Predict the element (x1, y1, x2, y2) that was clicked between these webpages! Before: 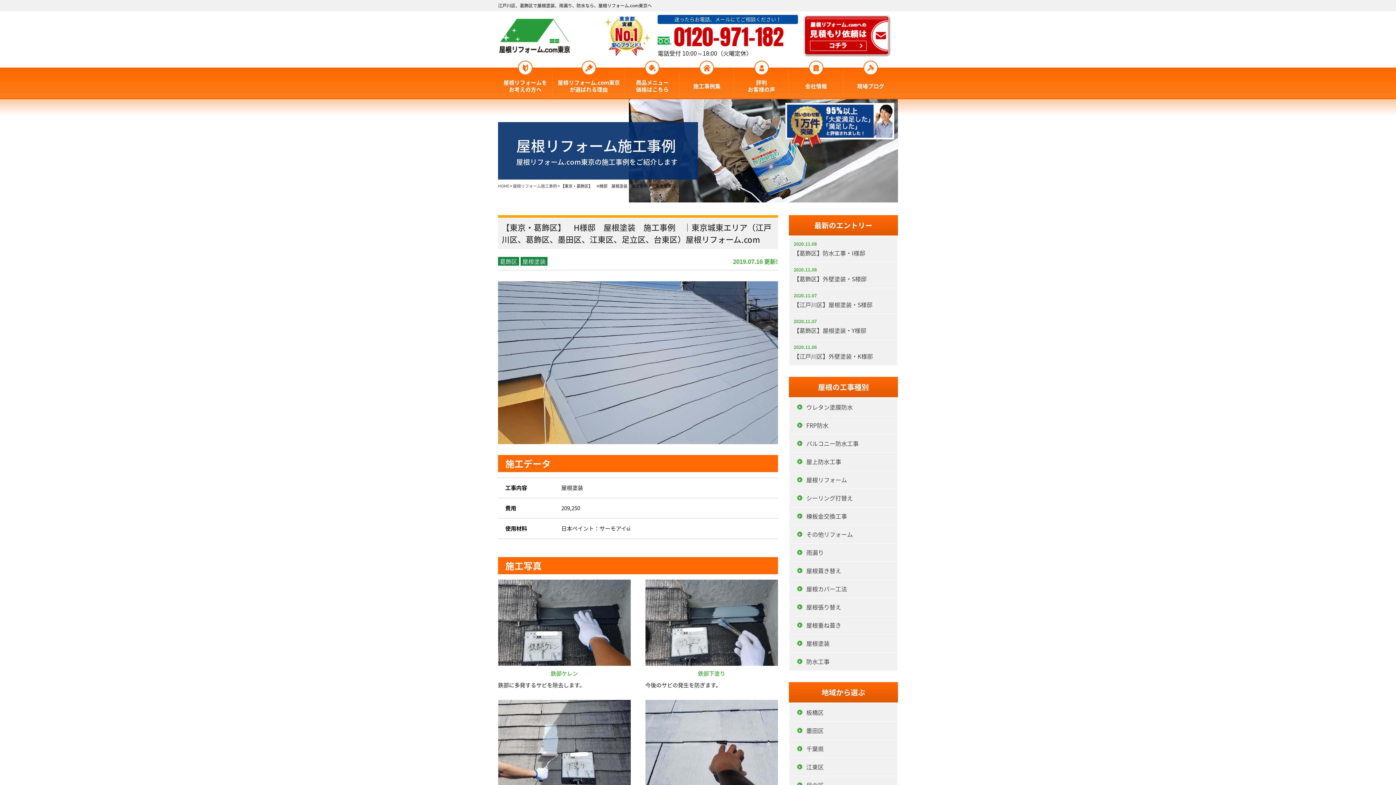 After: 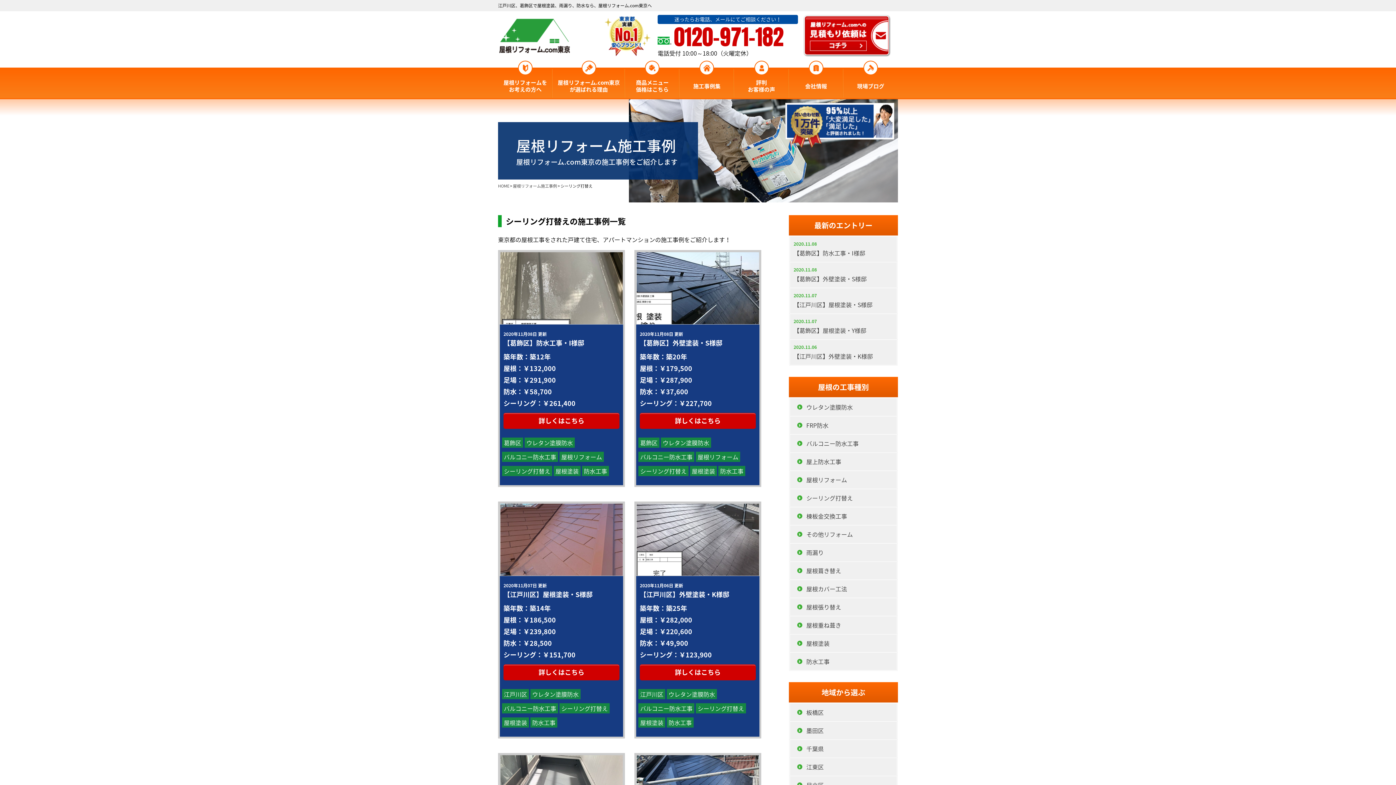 Action: bbox: (790, 489, 897, 506) label: シーリング打替え